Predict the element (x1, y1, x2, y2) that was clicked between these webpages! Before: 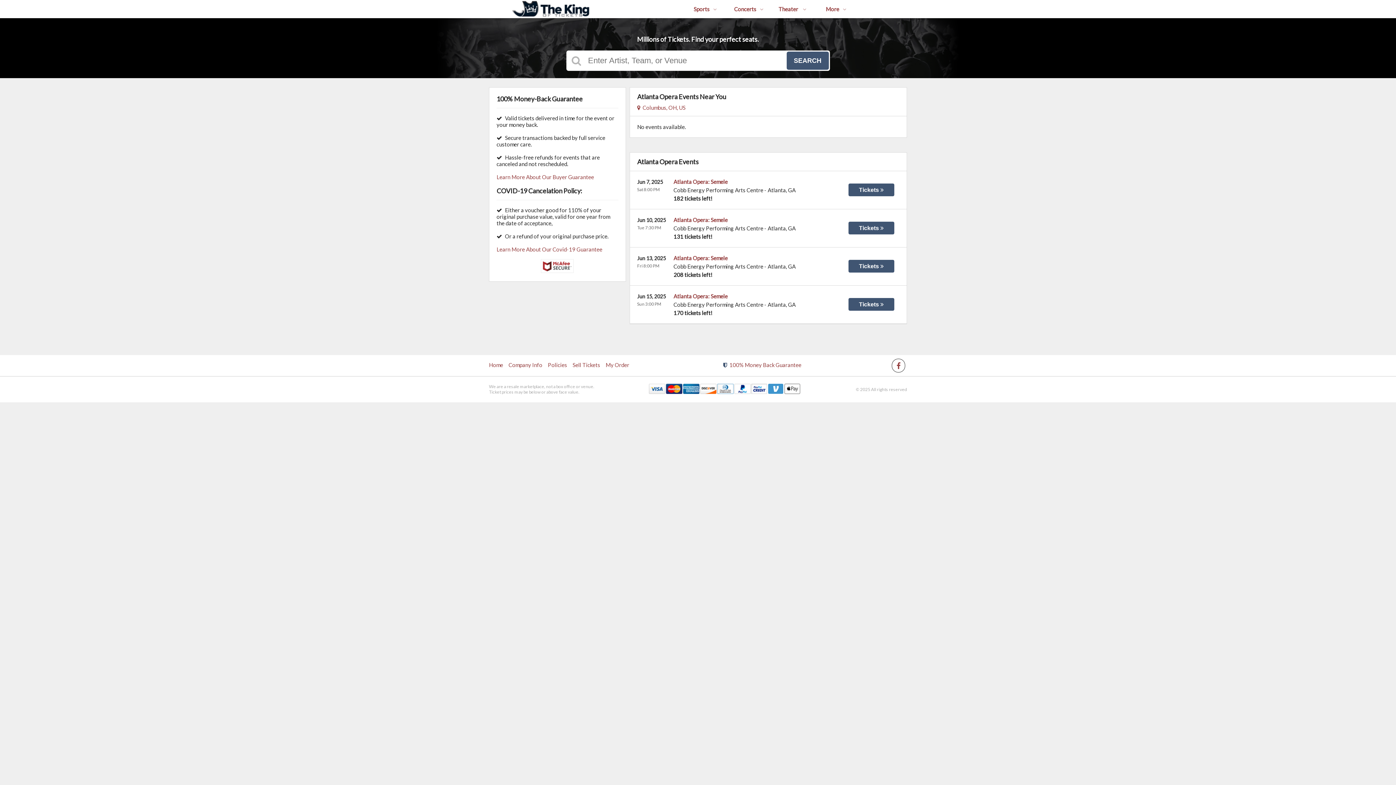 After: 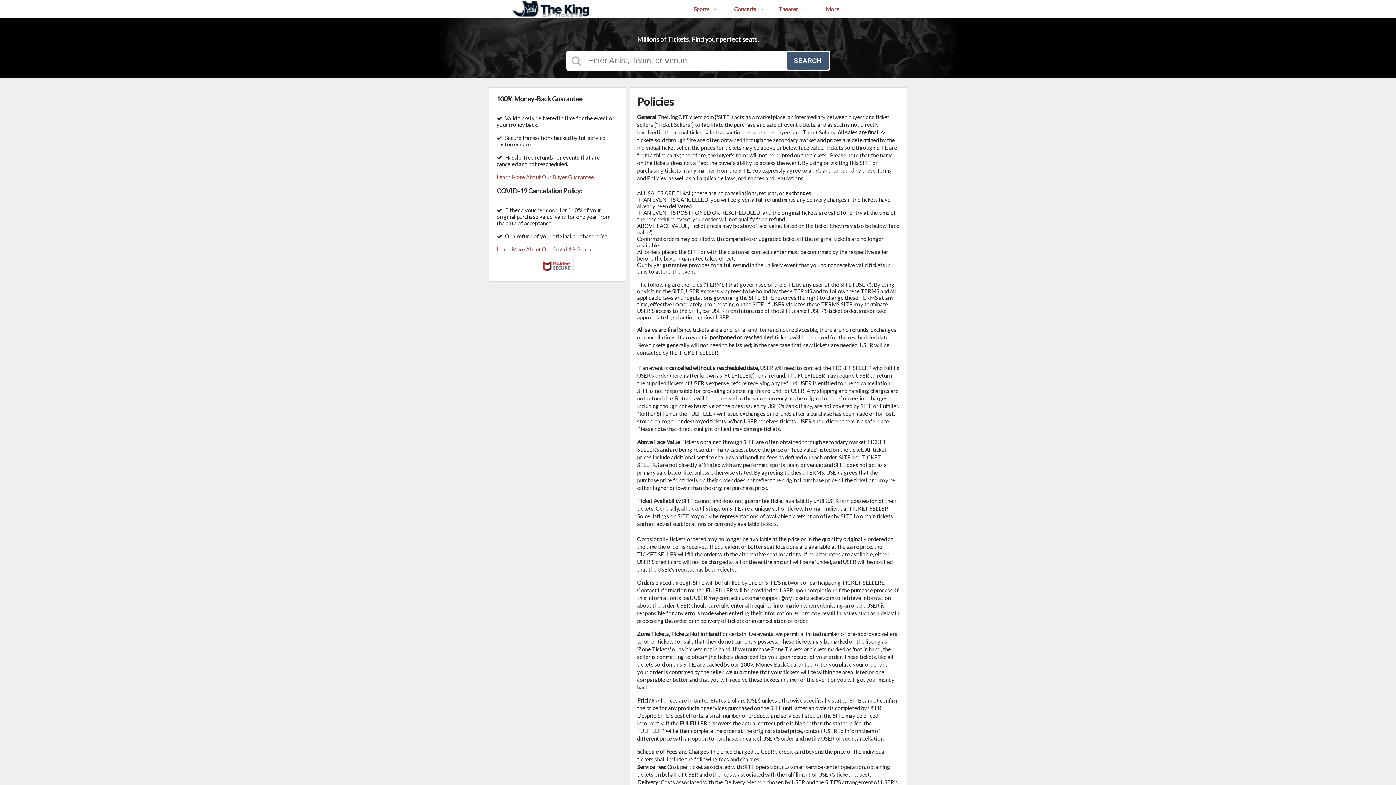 Action: bbox: (548, 361, 567, 368) label: Policies